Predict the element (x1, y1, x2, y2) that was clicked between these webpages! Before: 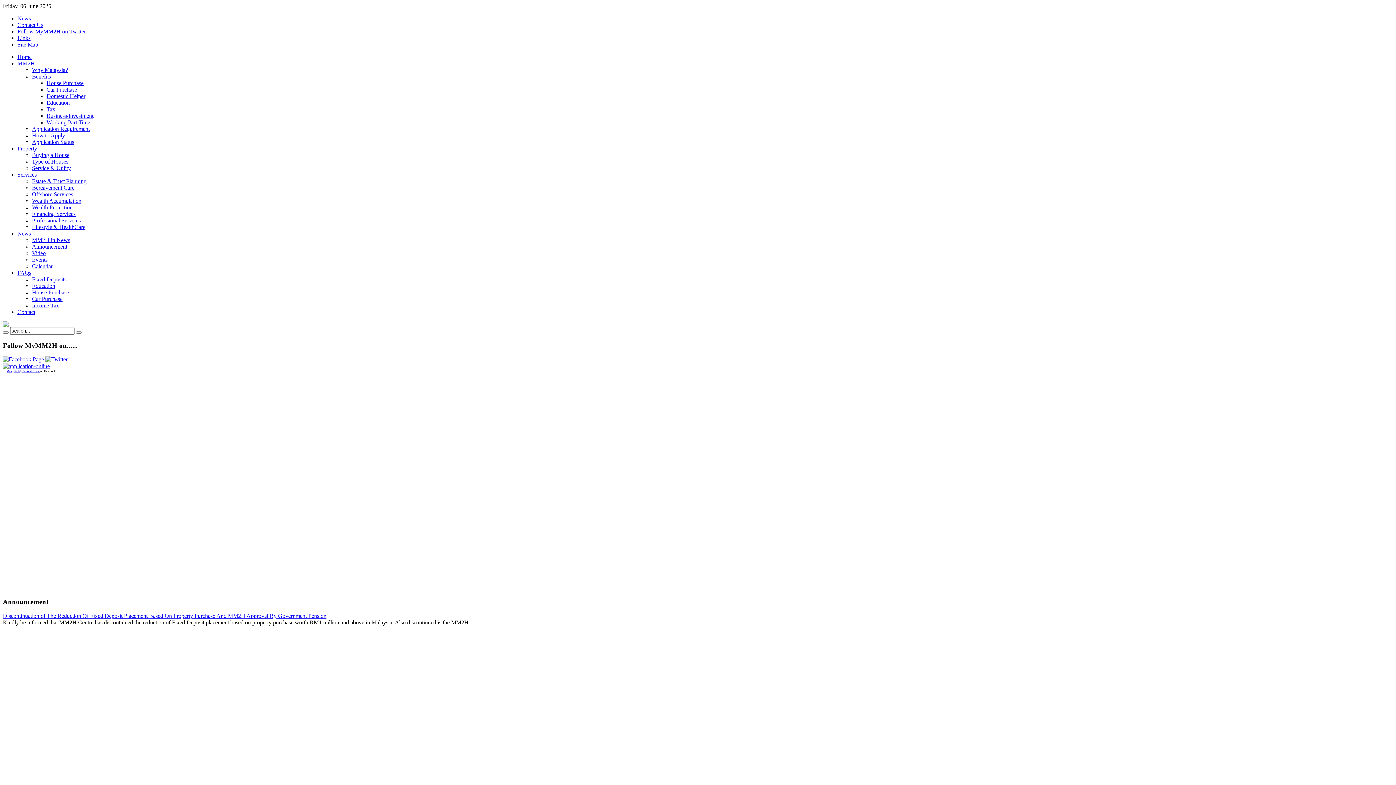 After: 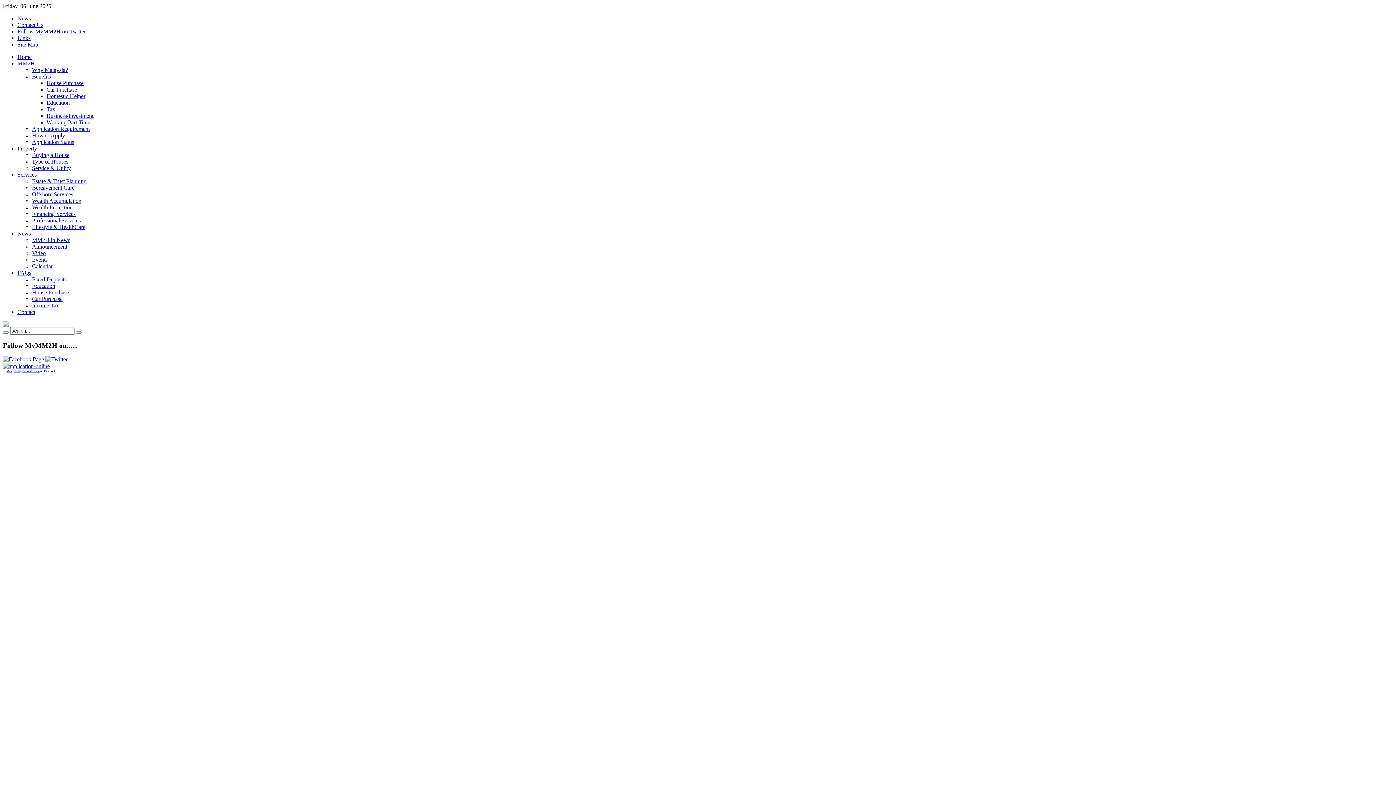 Action: label: Business/Investment bbox: (46, 112, 93, 118)